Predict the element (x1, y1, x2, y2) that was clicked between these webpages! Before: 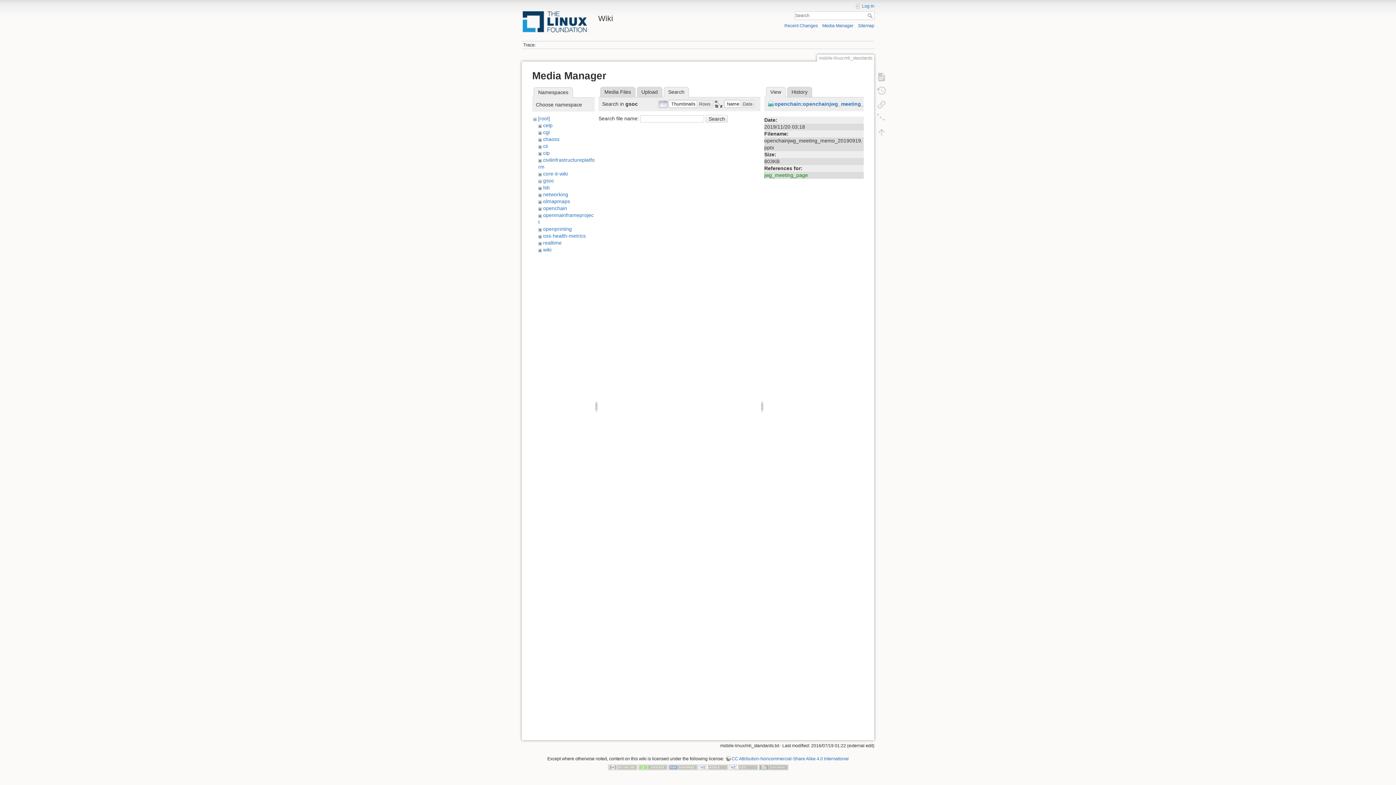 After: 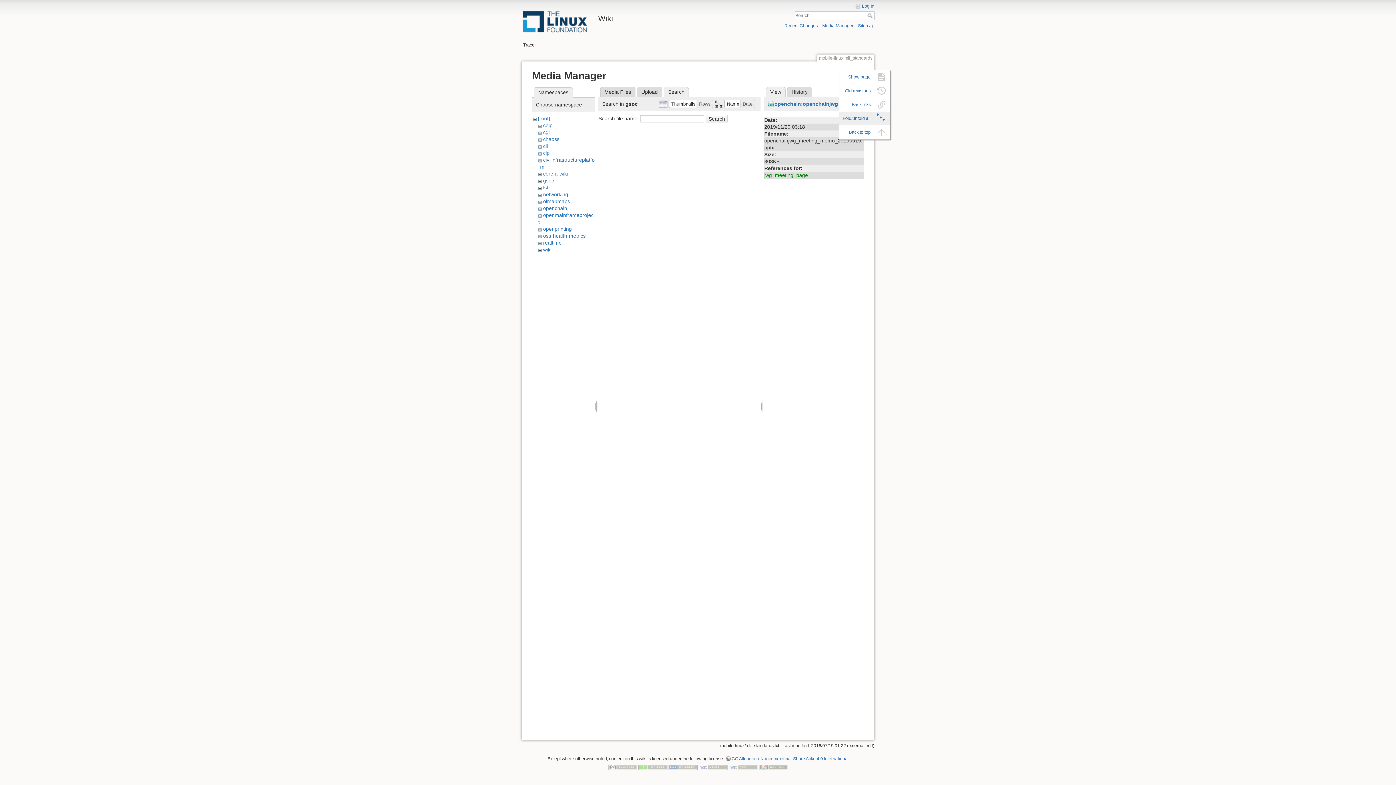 Action: bbox: (873, 111, 890, 125)